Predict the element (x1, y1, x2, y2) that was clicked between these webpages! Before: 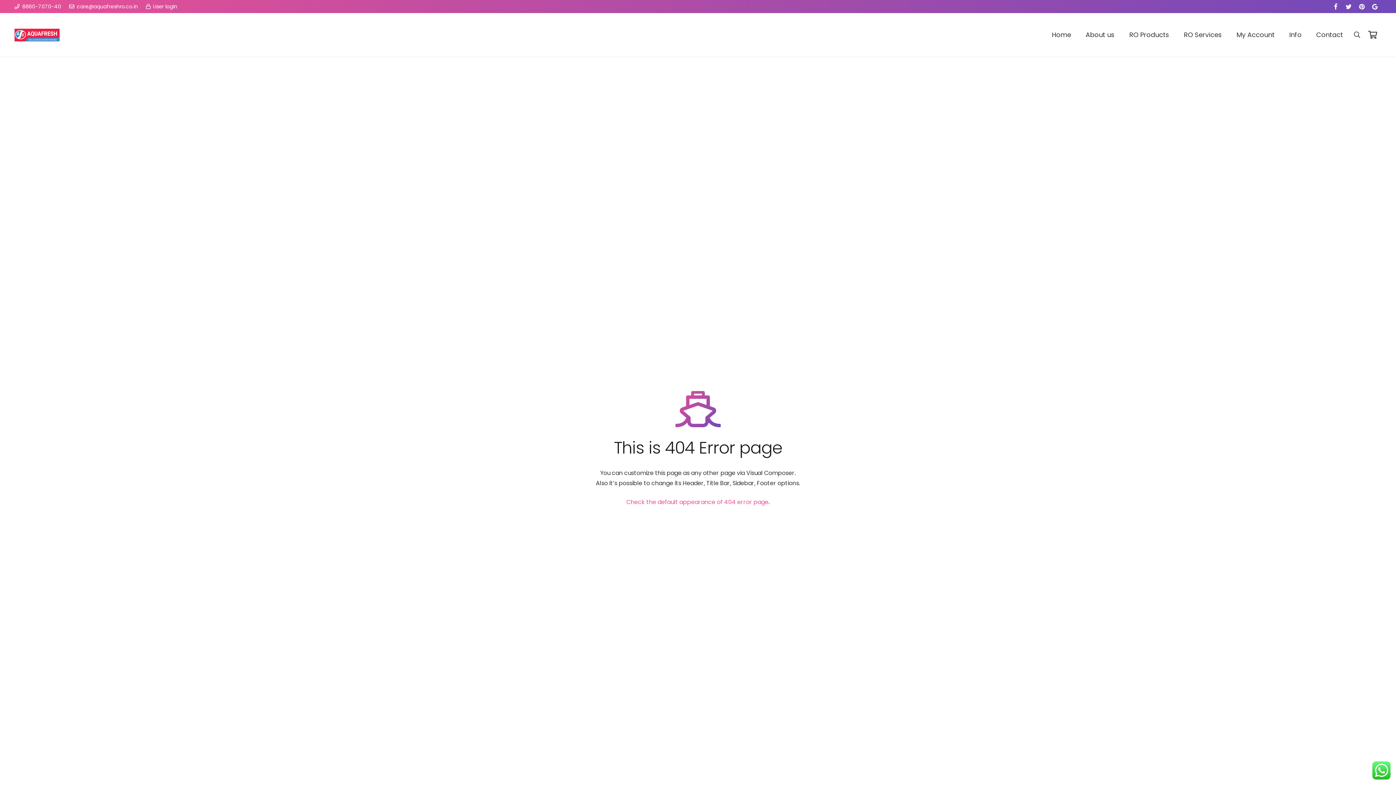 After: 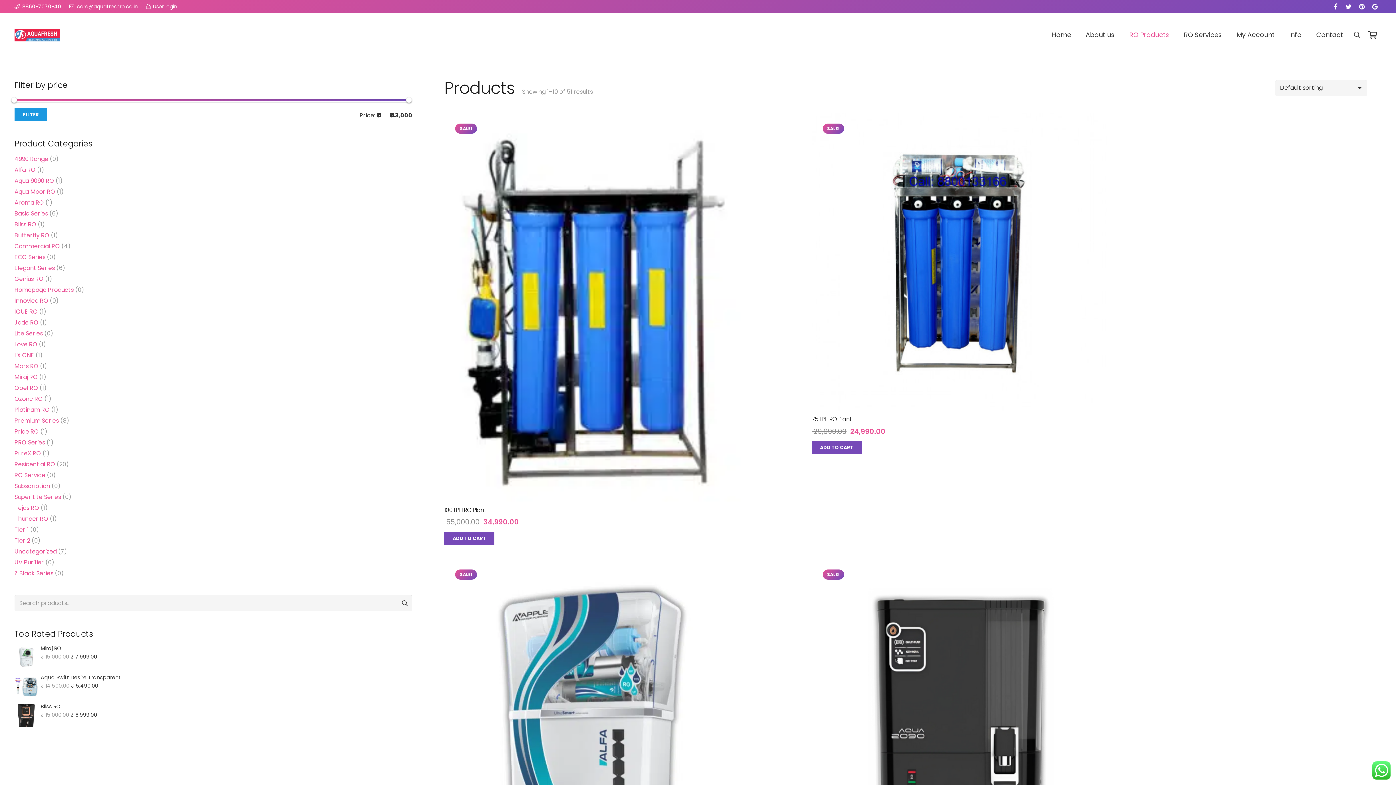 Action: bbox: (1122, 13, 1176, 56) label: RO Products